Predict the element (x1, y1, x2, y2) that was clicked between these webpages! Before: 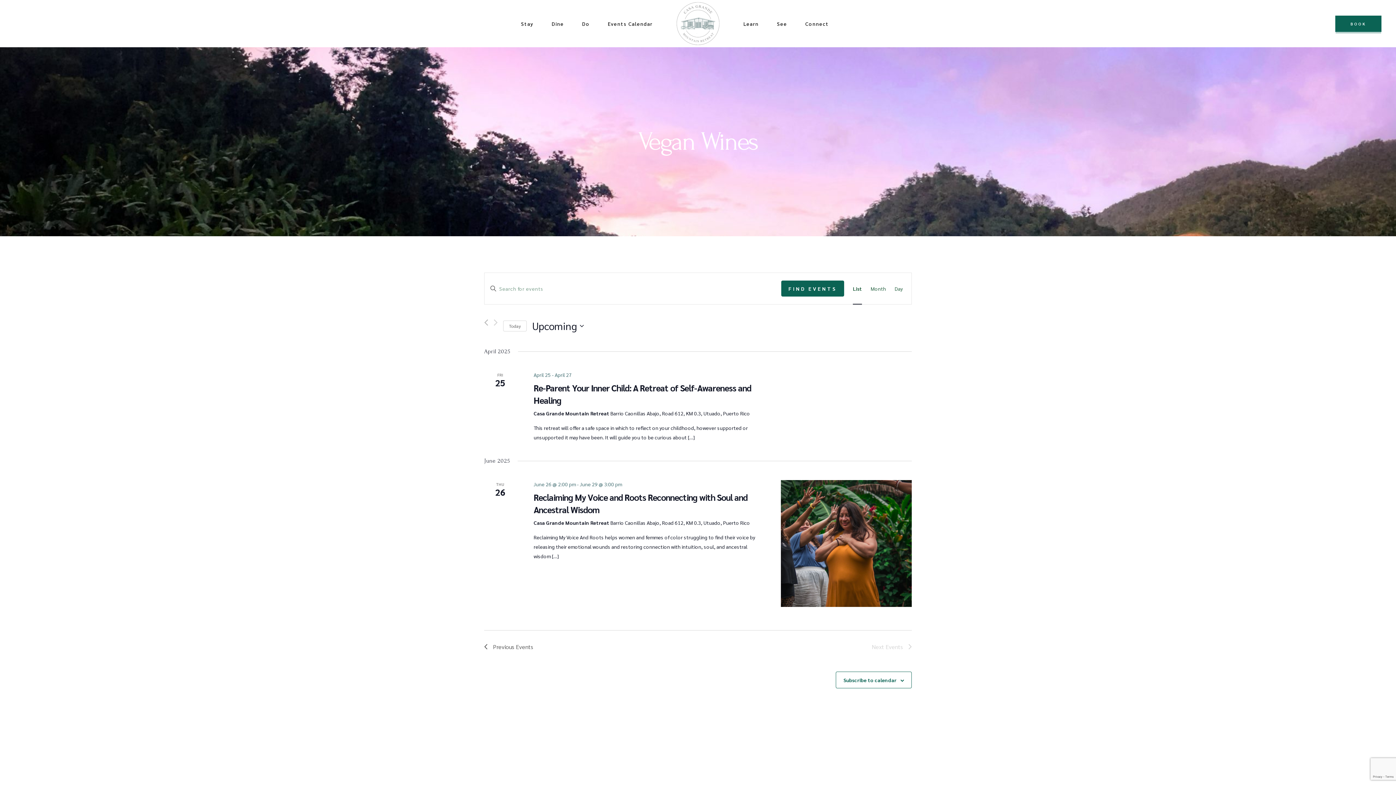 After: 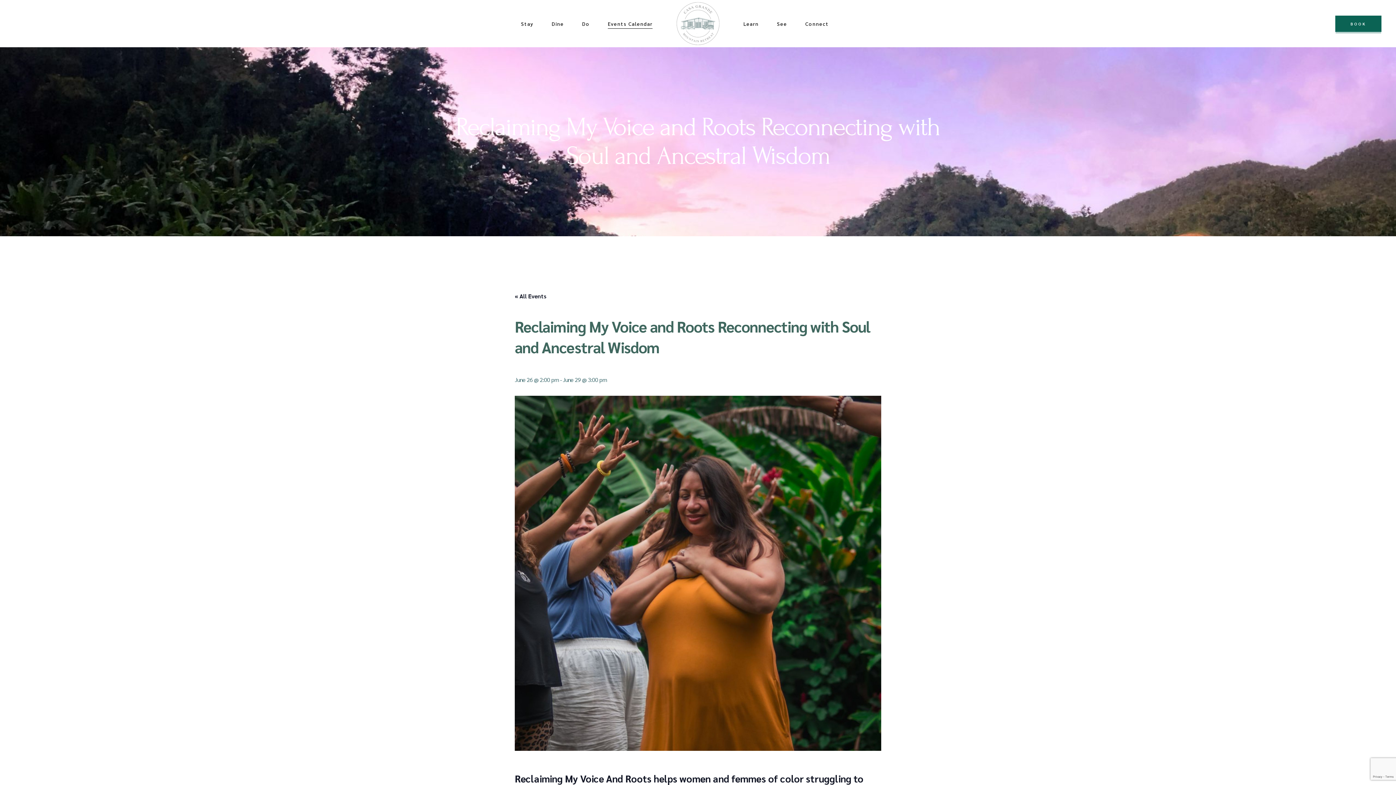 Action: bbox: (781, 480, 911, 607)